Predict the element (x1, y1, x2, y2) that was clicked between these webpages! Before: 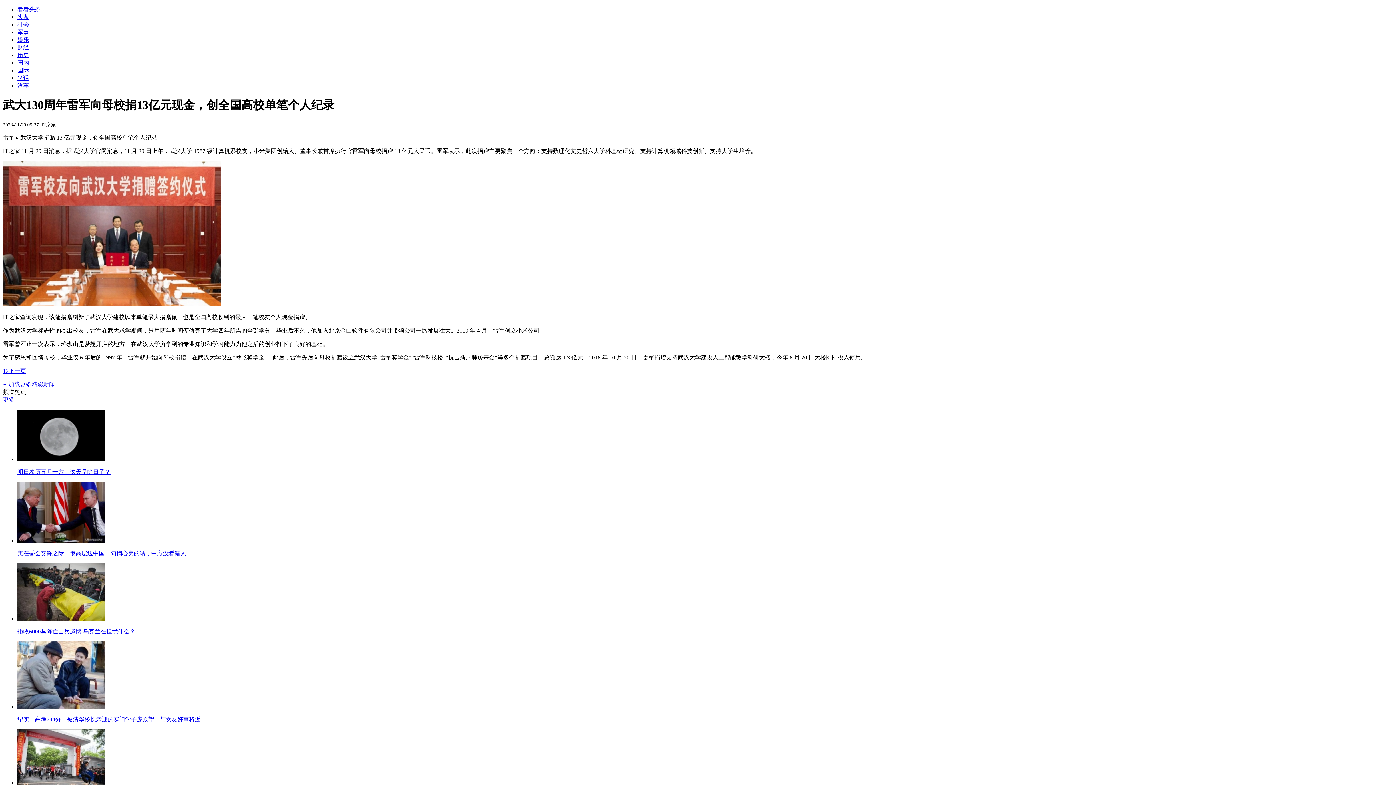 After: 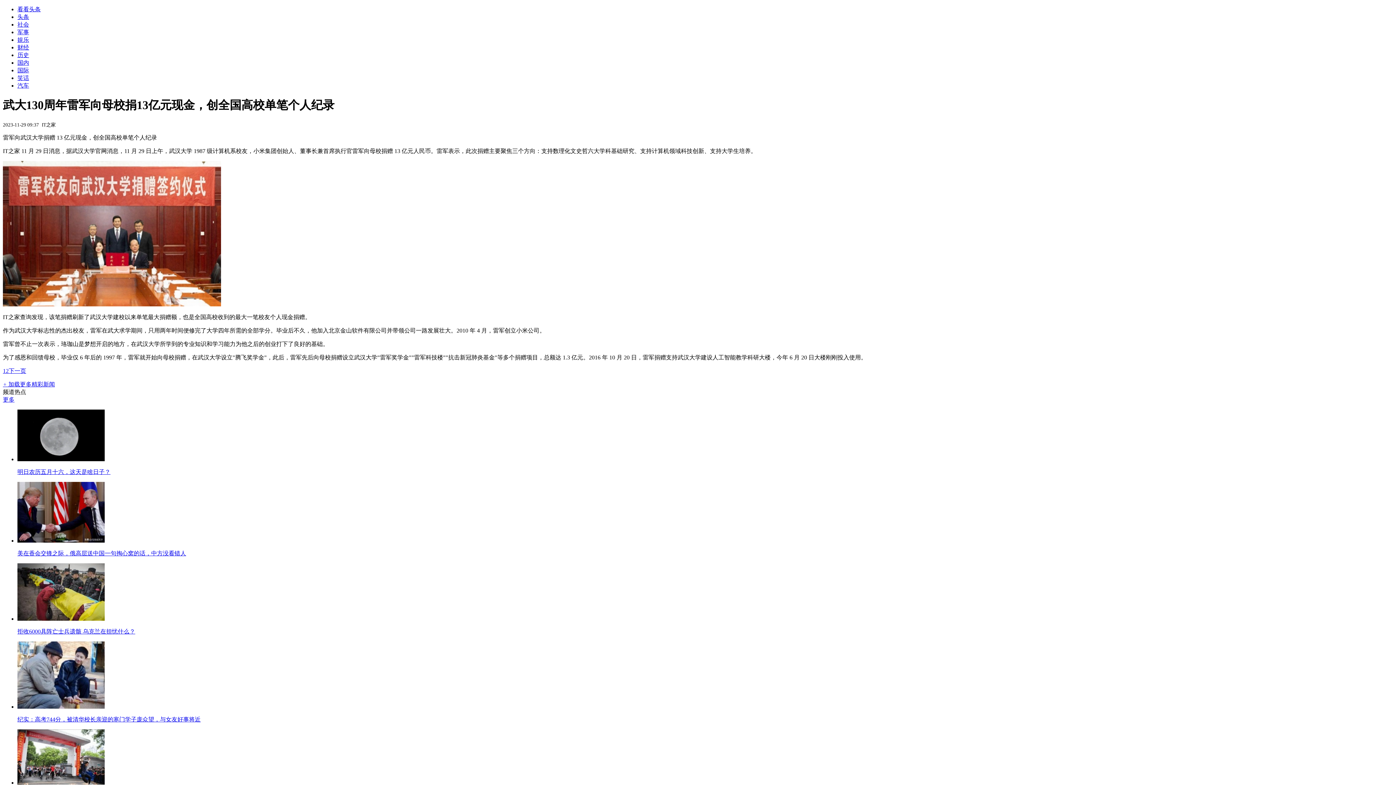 Action: label: 头条 bbox: (17, 13, 29, 20)